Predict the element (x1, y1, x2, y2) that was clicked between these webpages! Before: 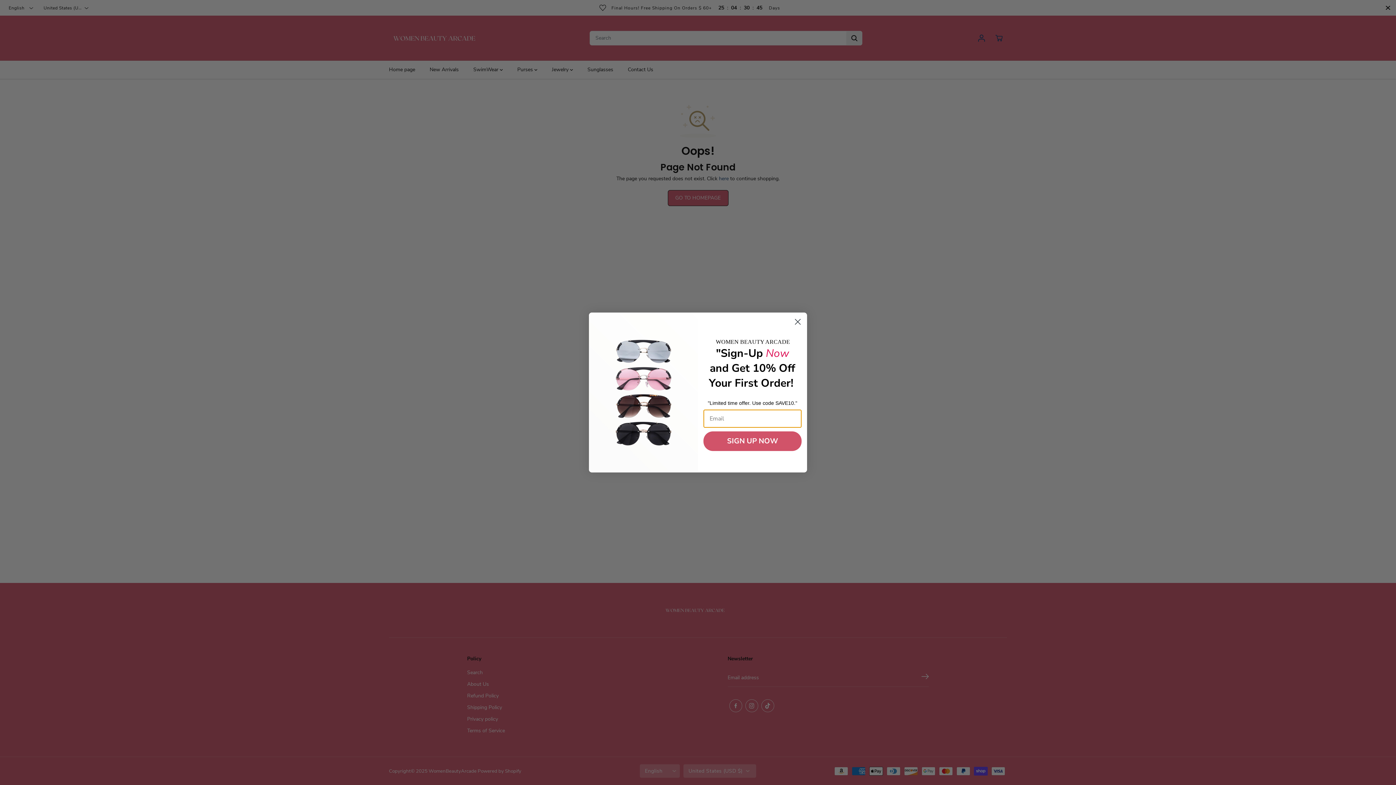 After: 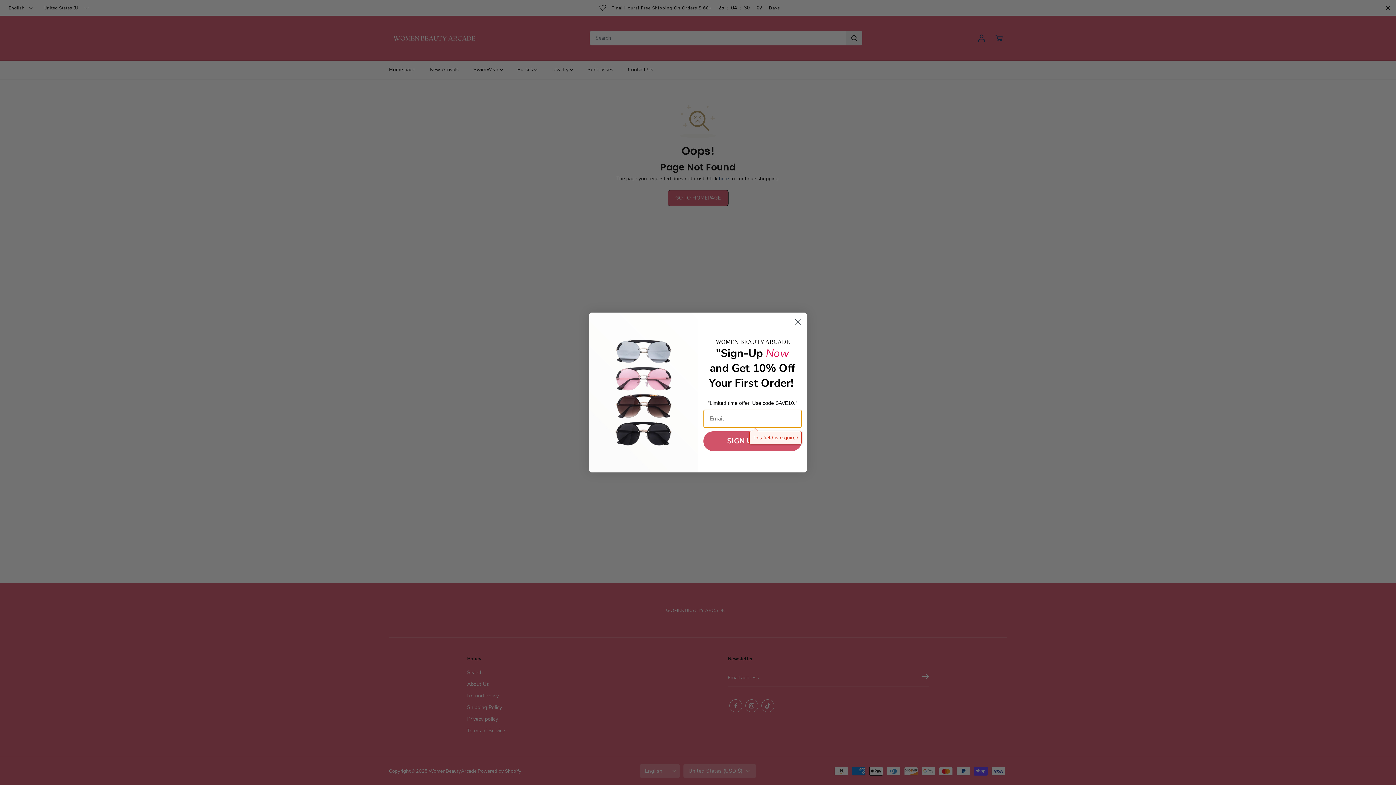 Action: label: SIGN UP NOW bbox: (703, 431, 801, 451)